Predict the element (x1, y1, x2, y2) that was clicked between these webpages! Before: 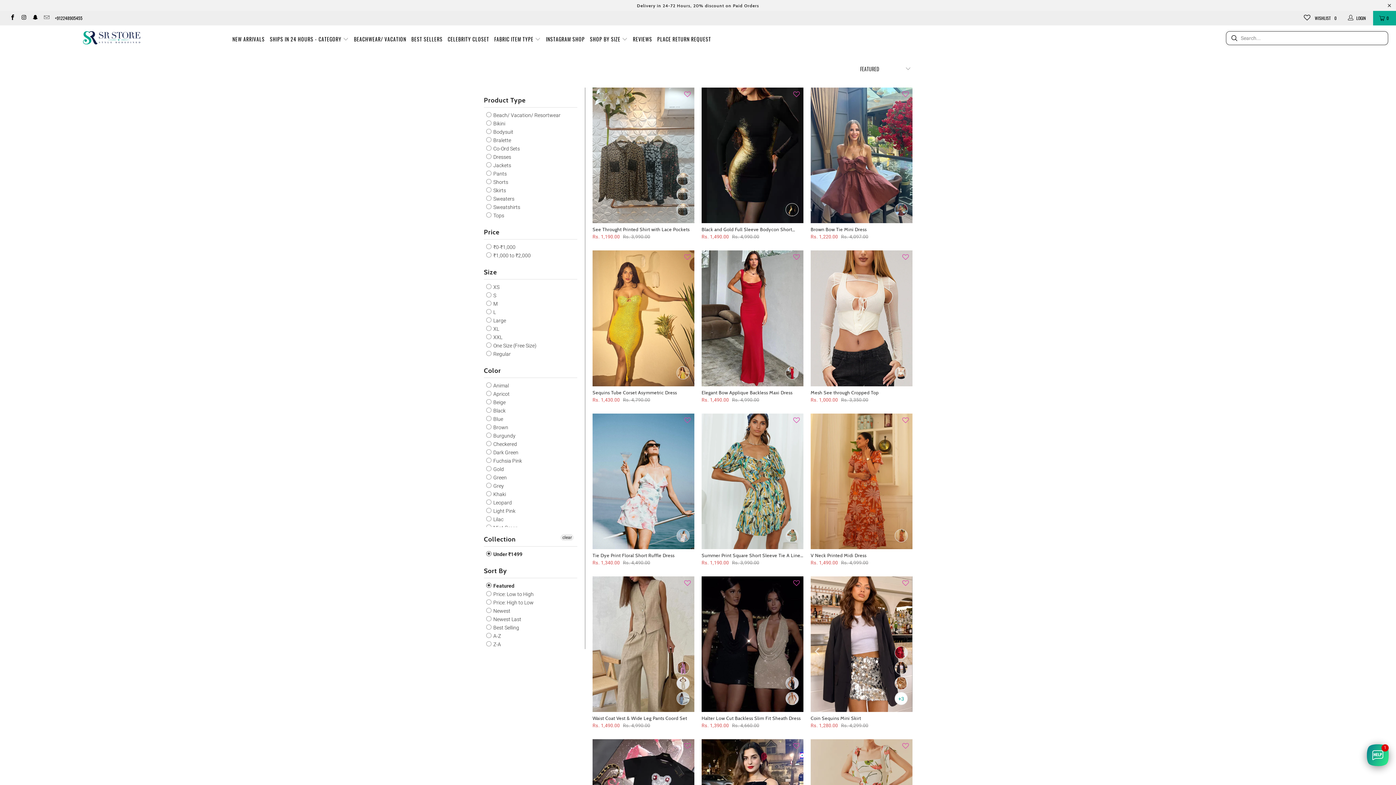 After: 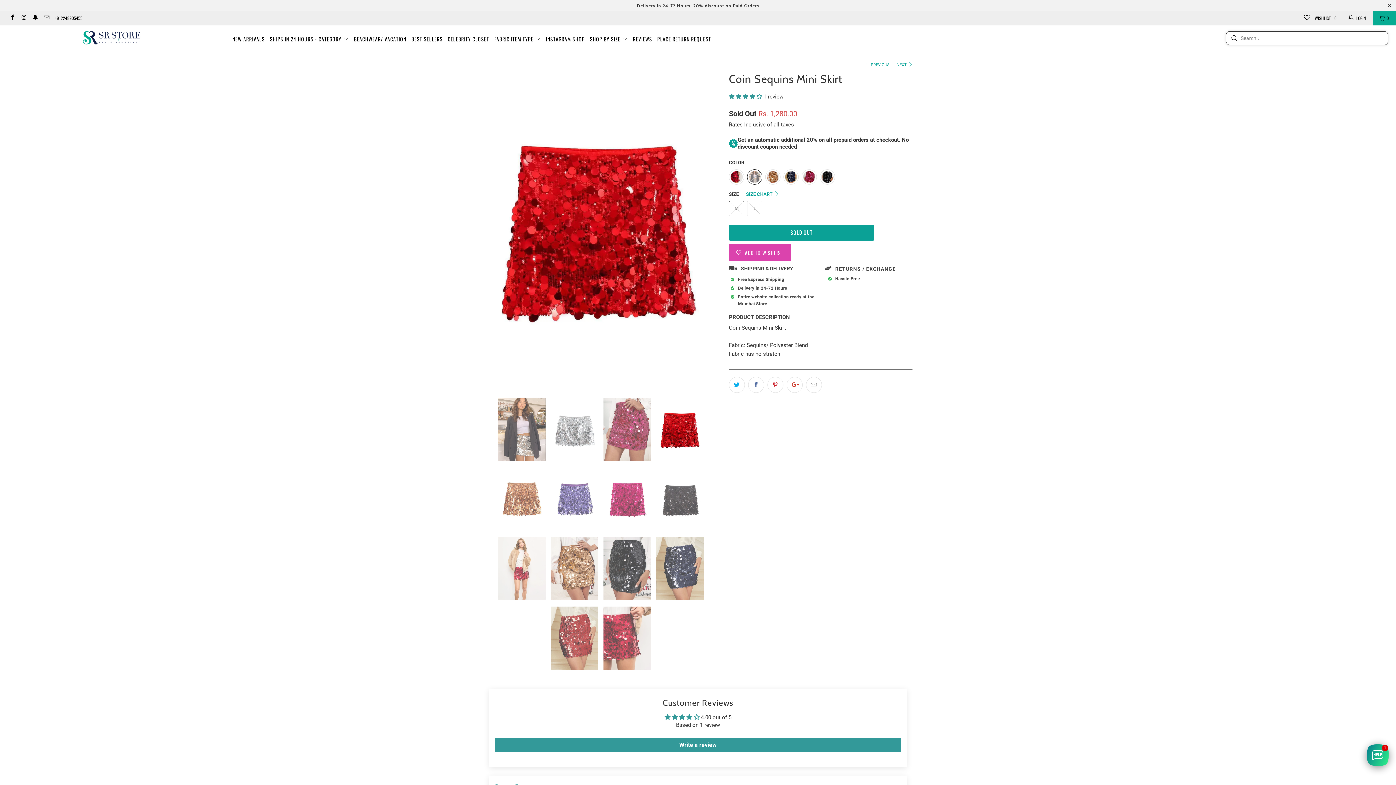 Action: bbox: (893, 660, 909, 676)